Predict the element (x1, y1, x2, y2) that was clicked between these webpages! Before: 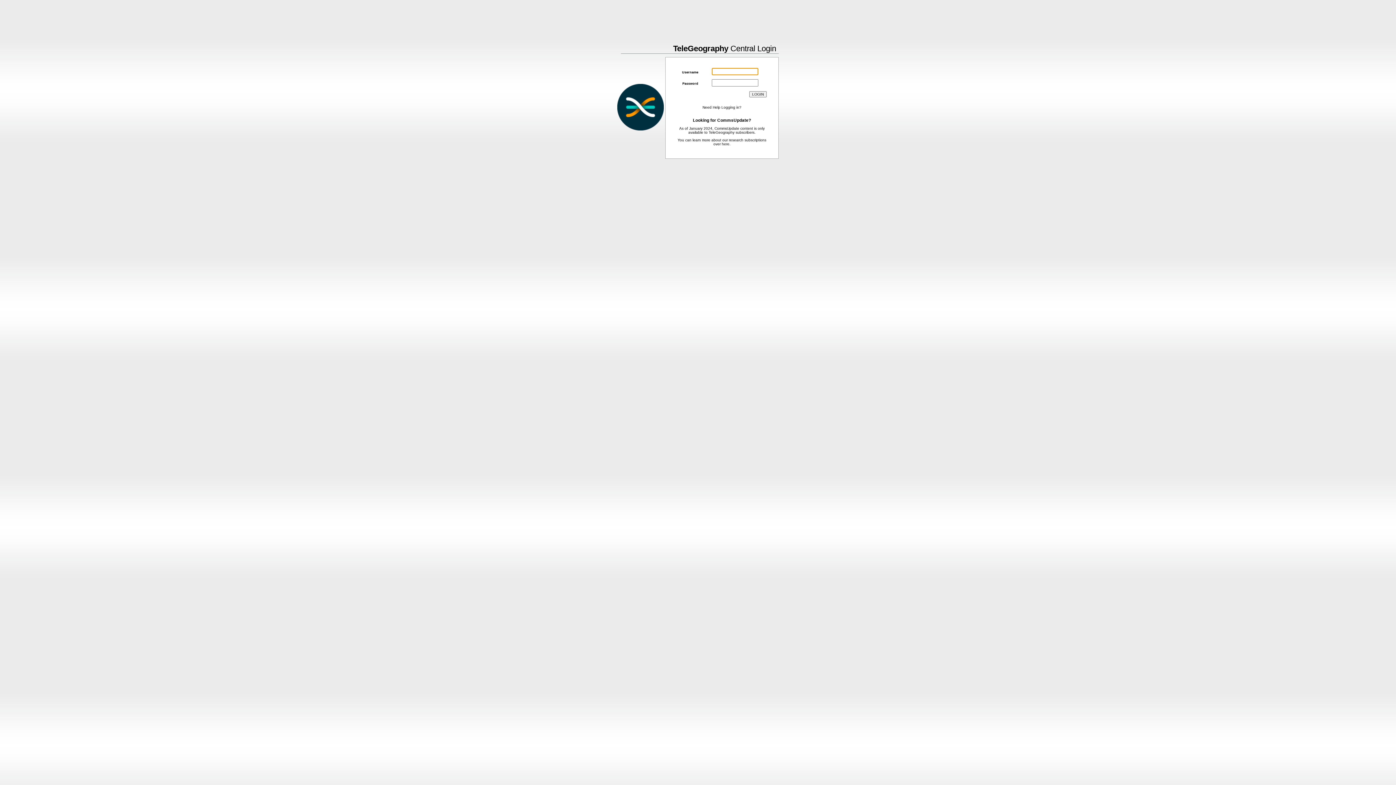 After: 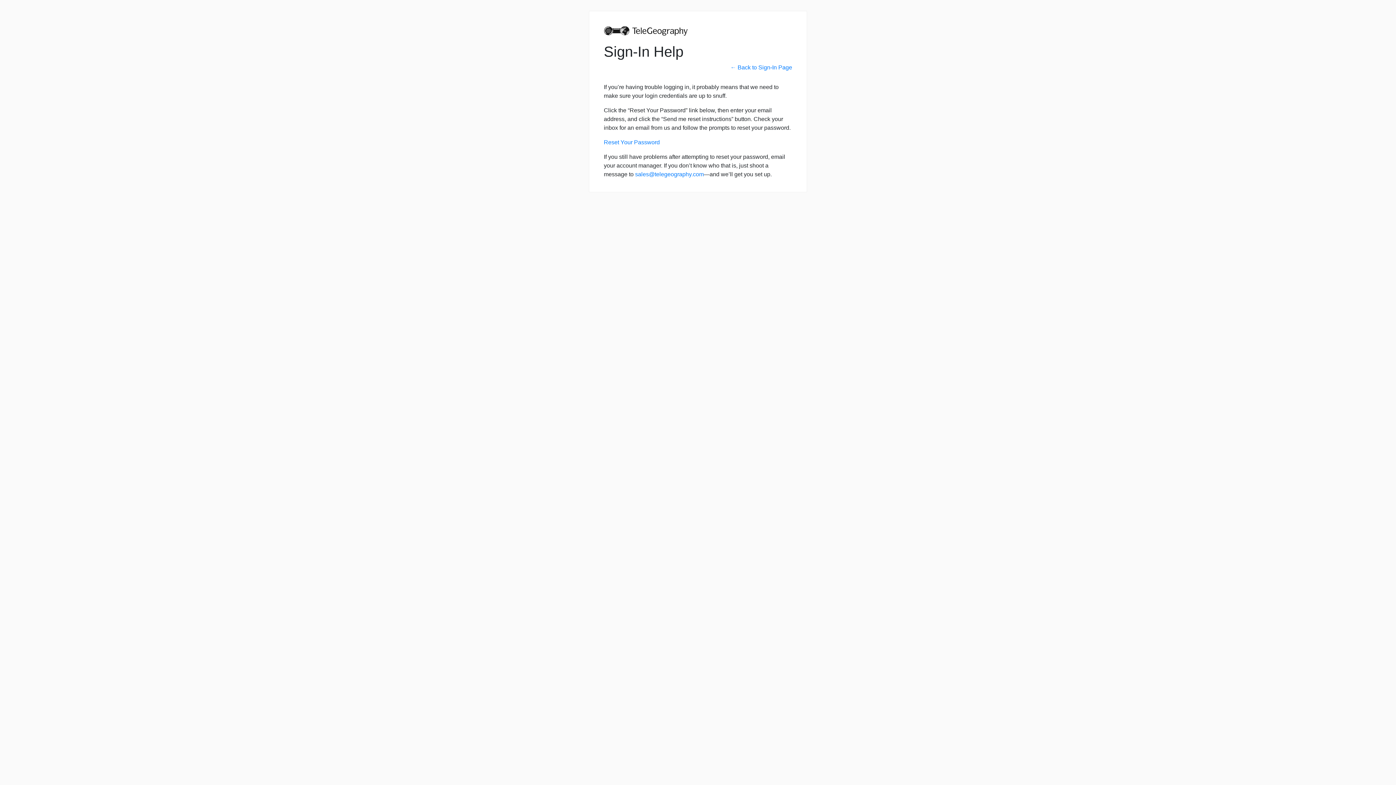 Action: label: Need Help Logging in? bbox: (702, 105, 741, 109)